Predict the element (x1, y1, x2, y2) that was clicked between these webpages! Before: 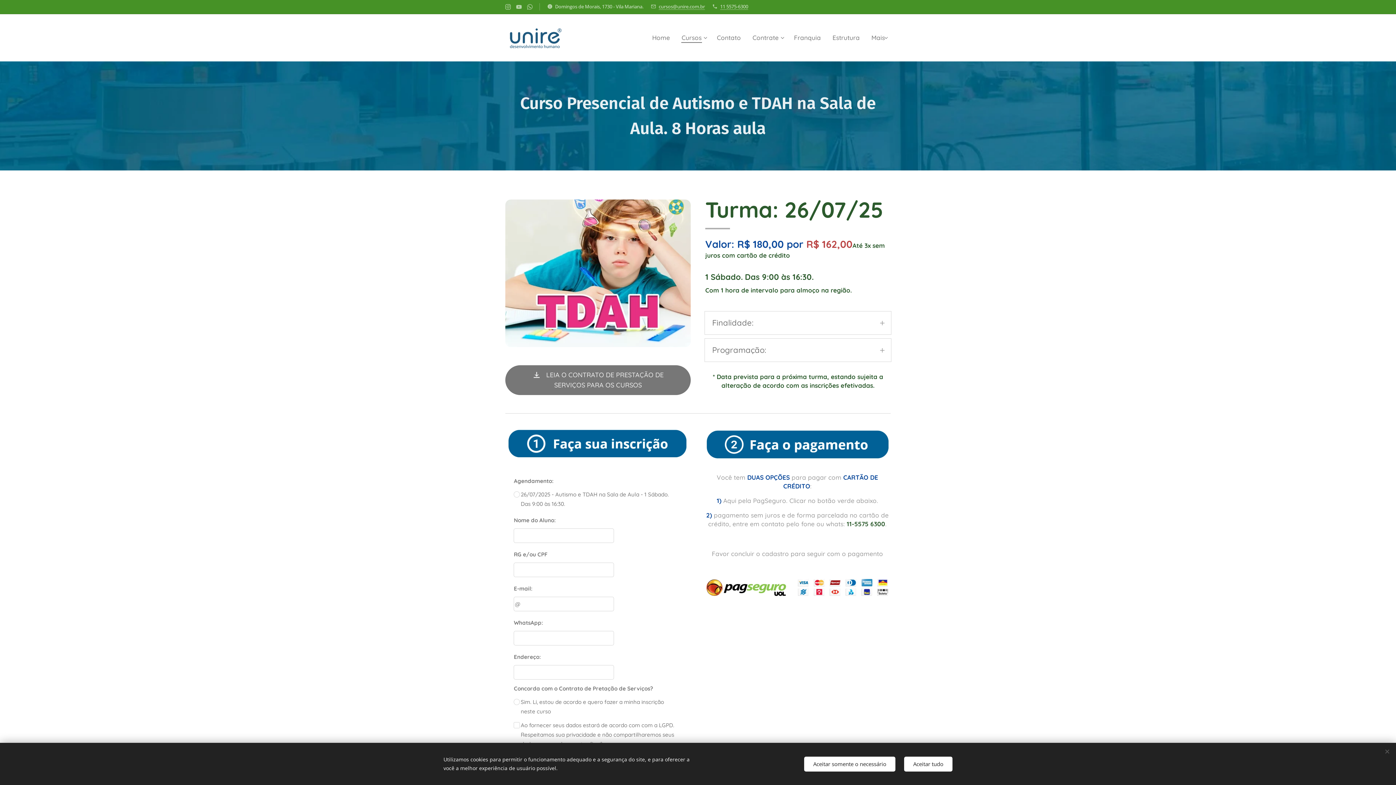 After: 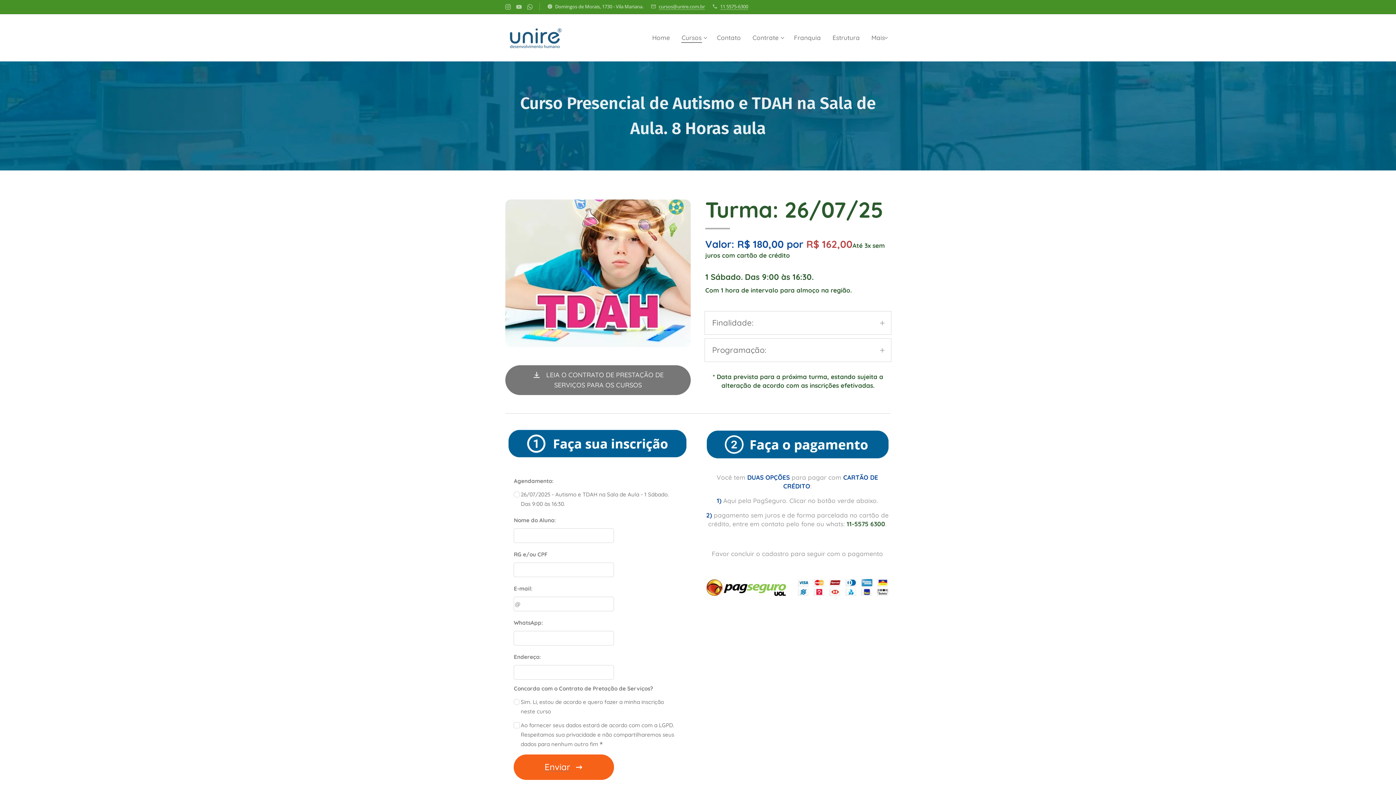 Action: bbox: (804, 756, 895, 771) label: Aceitar somente o necessário